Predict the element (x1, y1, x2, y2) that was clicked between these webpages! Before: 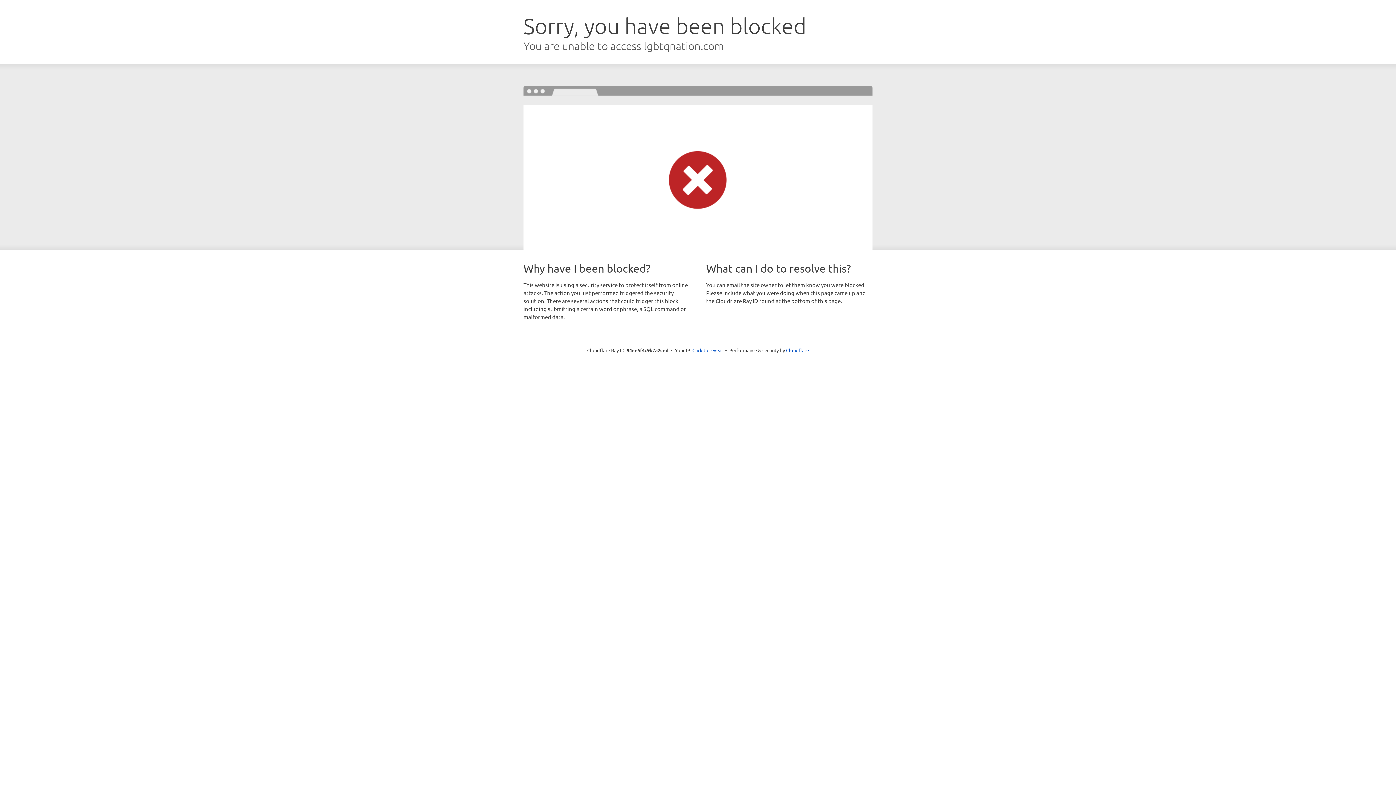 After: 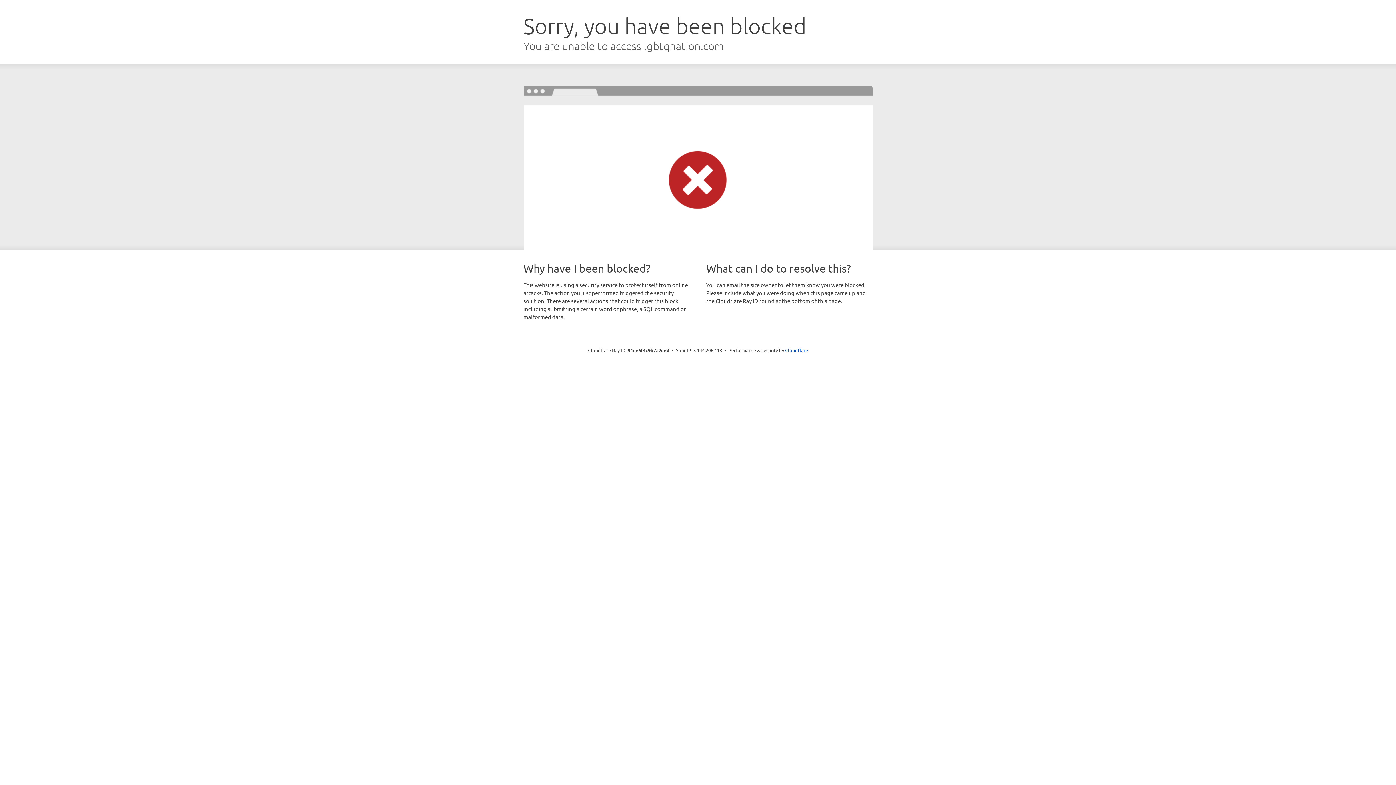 Action: bbox: (692, 346, 723, 353) label: Click to reveal